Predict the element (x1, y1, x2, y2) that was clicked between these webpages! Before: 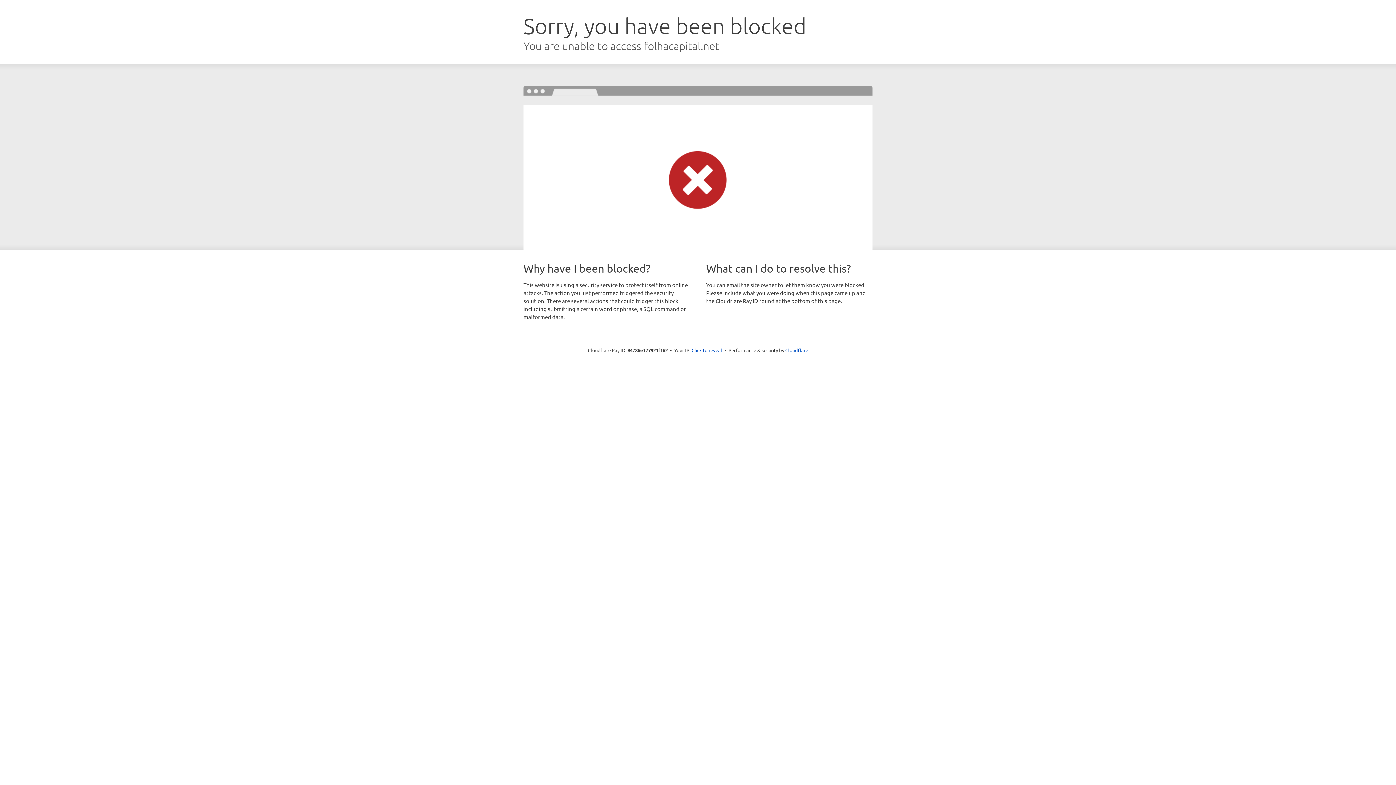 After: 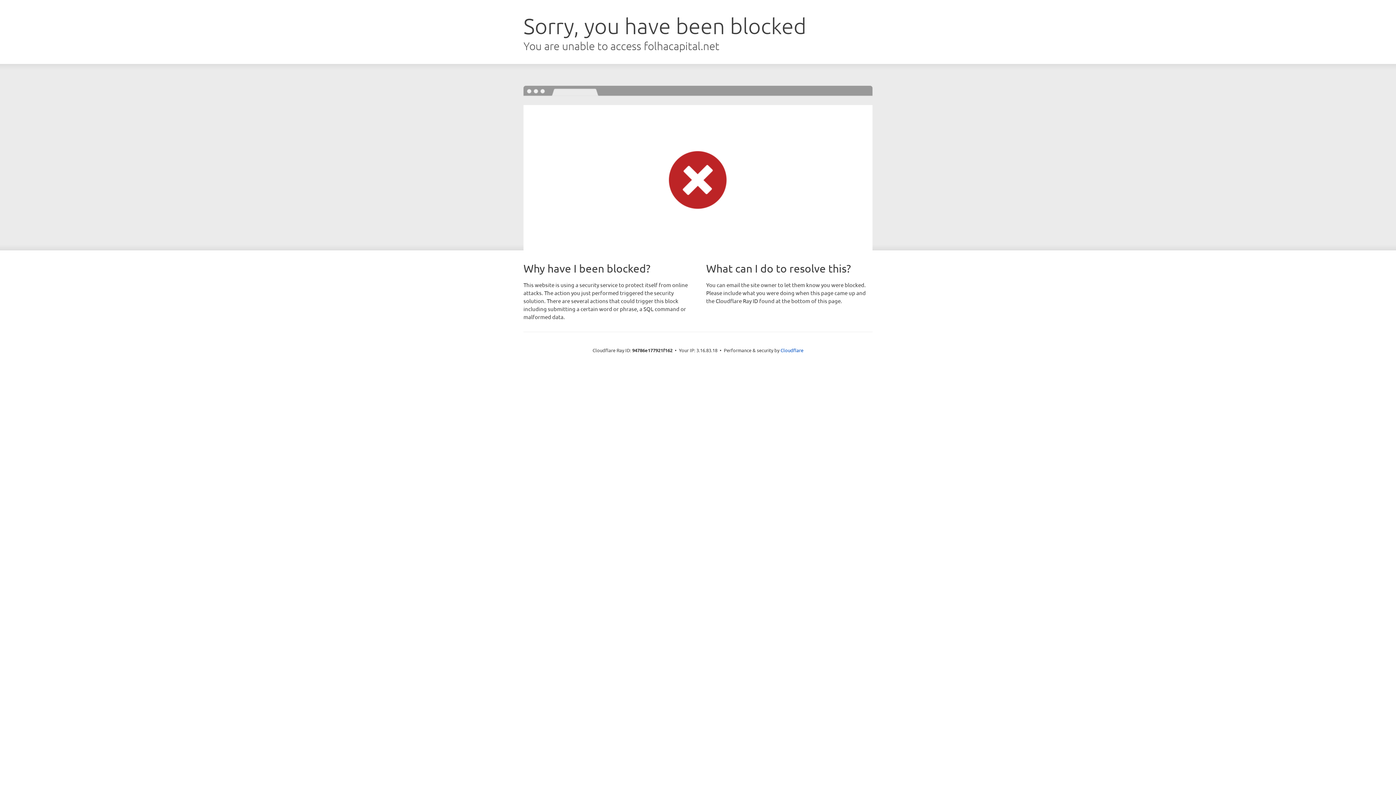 Action: bbox: (691, 346, 722, 353) label: Click to reveal